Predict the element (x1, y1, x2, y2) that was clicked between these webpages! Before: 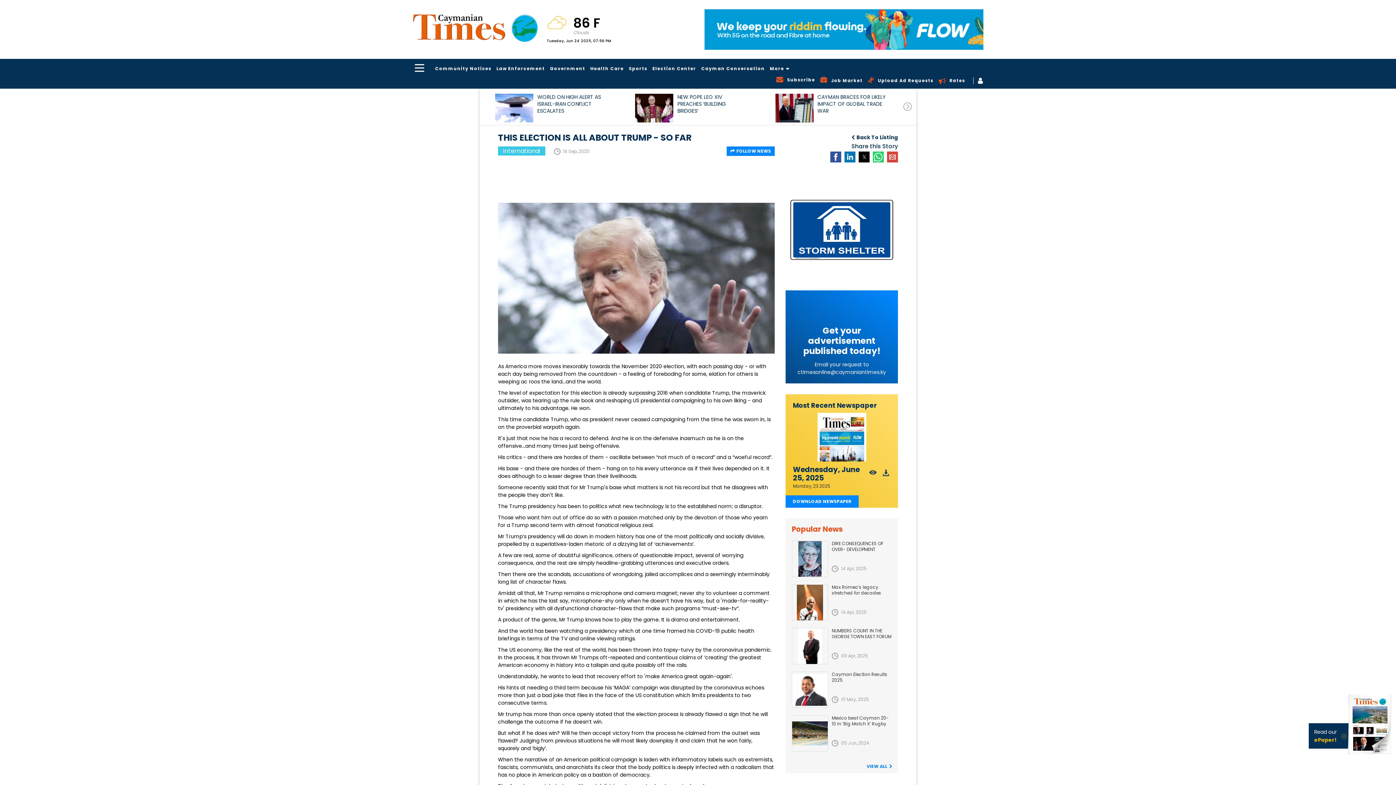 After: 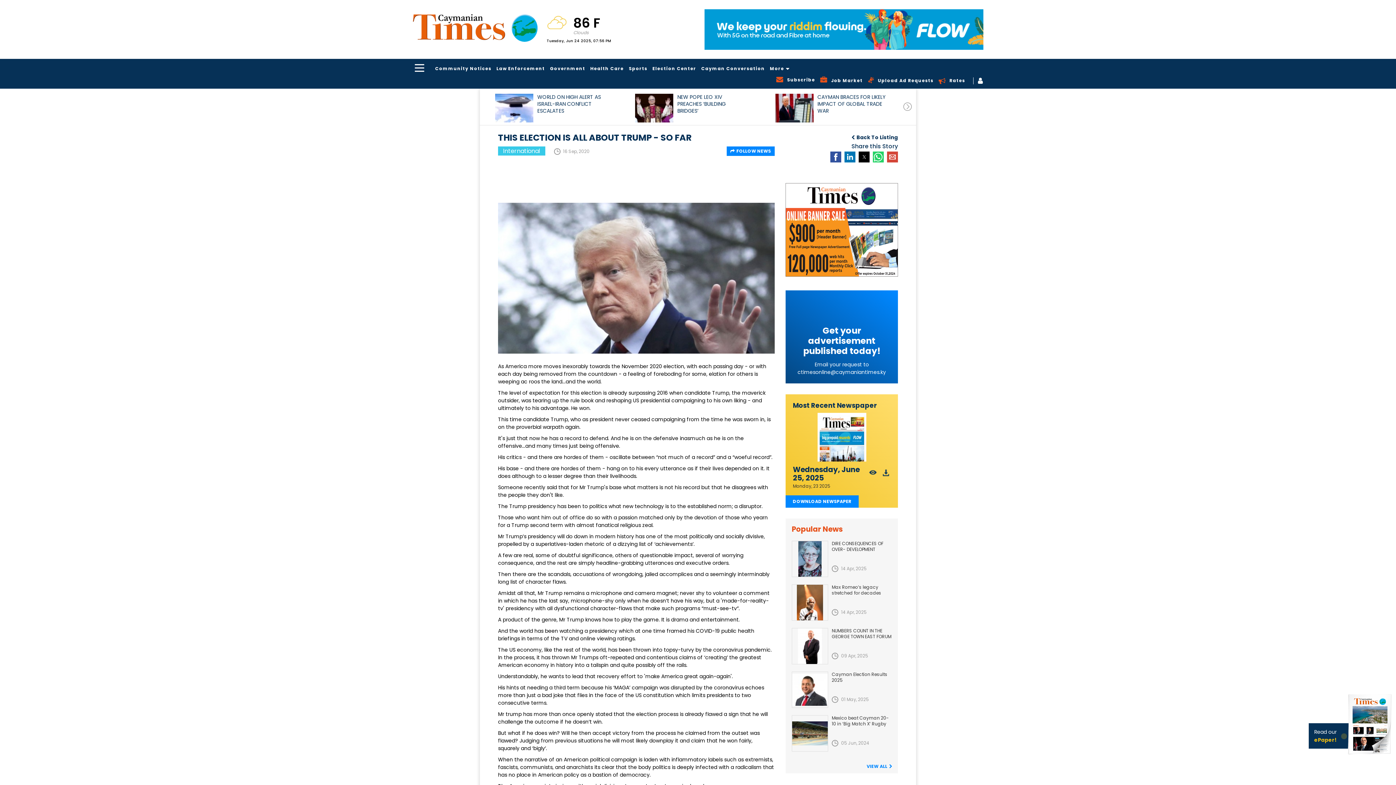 Action: bbox: (868, 470, 877, 479)